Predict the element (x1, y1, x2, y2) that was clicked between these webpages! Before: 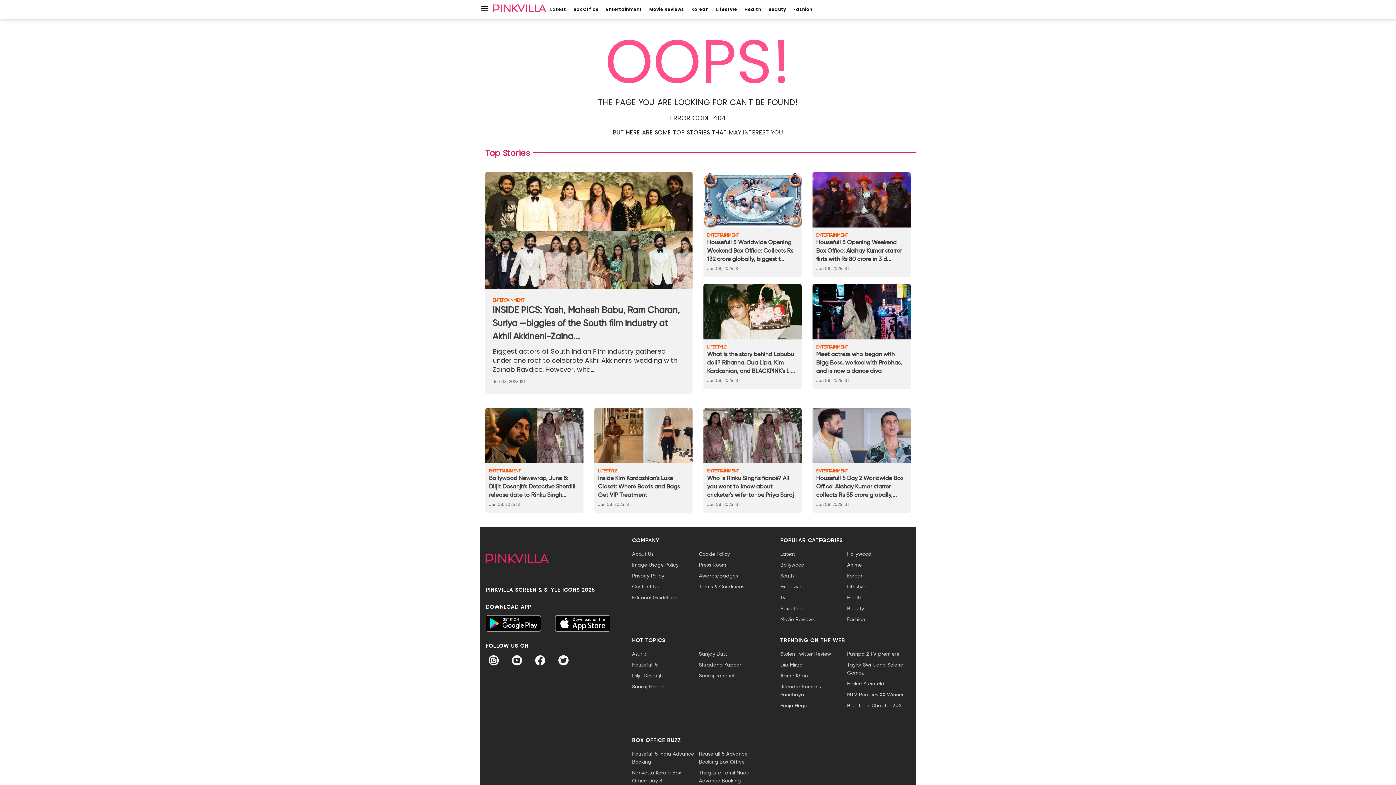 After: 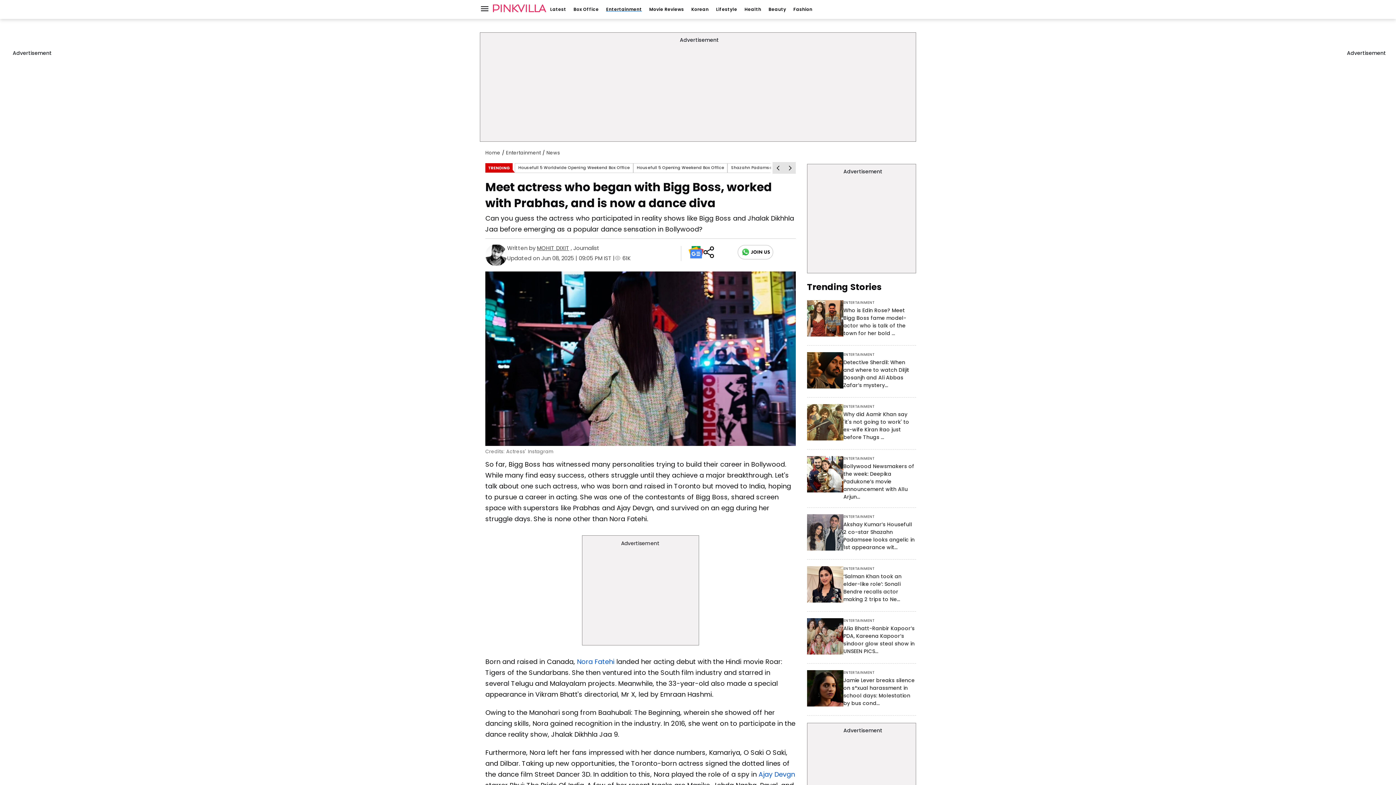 Action: bbox: (812, 284, 910, 339)